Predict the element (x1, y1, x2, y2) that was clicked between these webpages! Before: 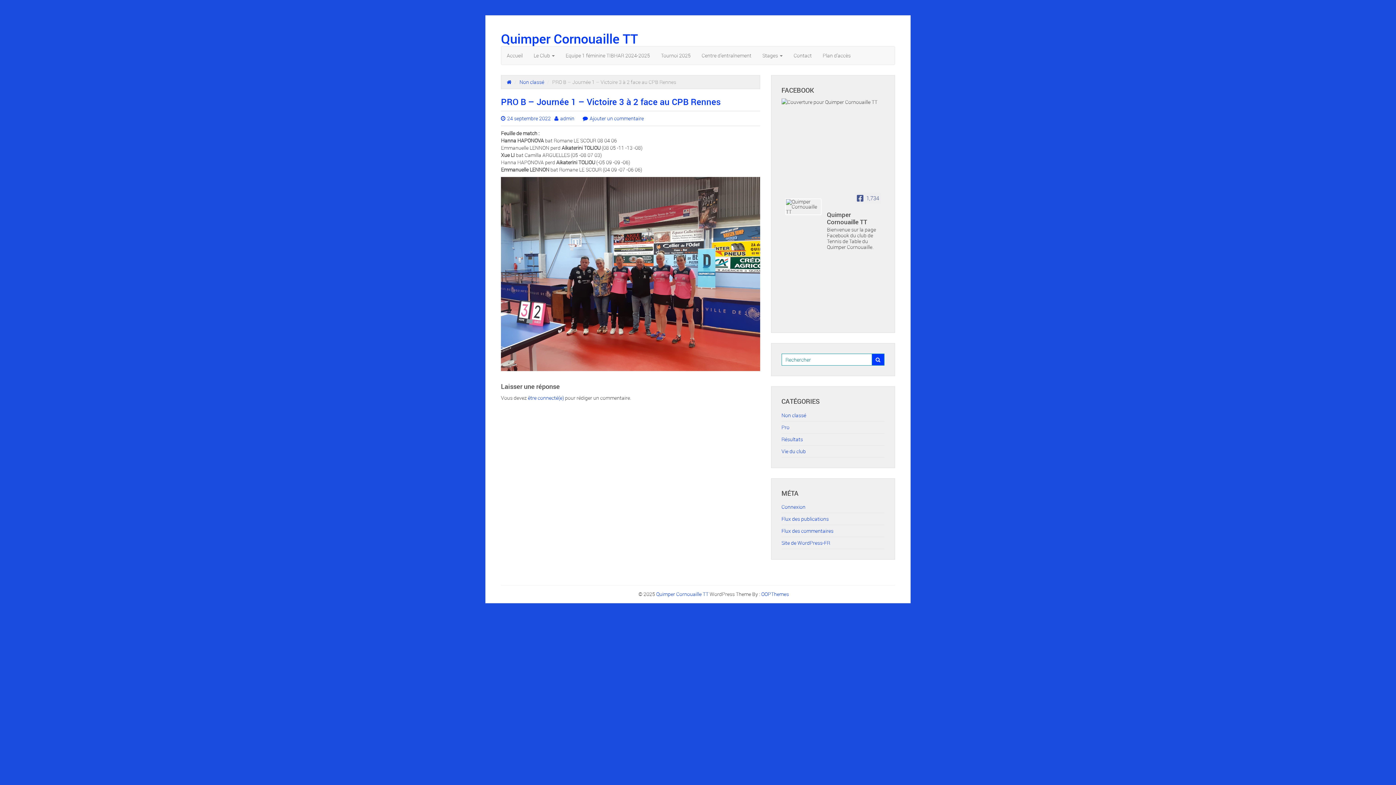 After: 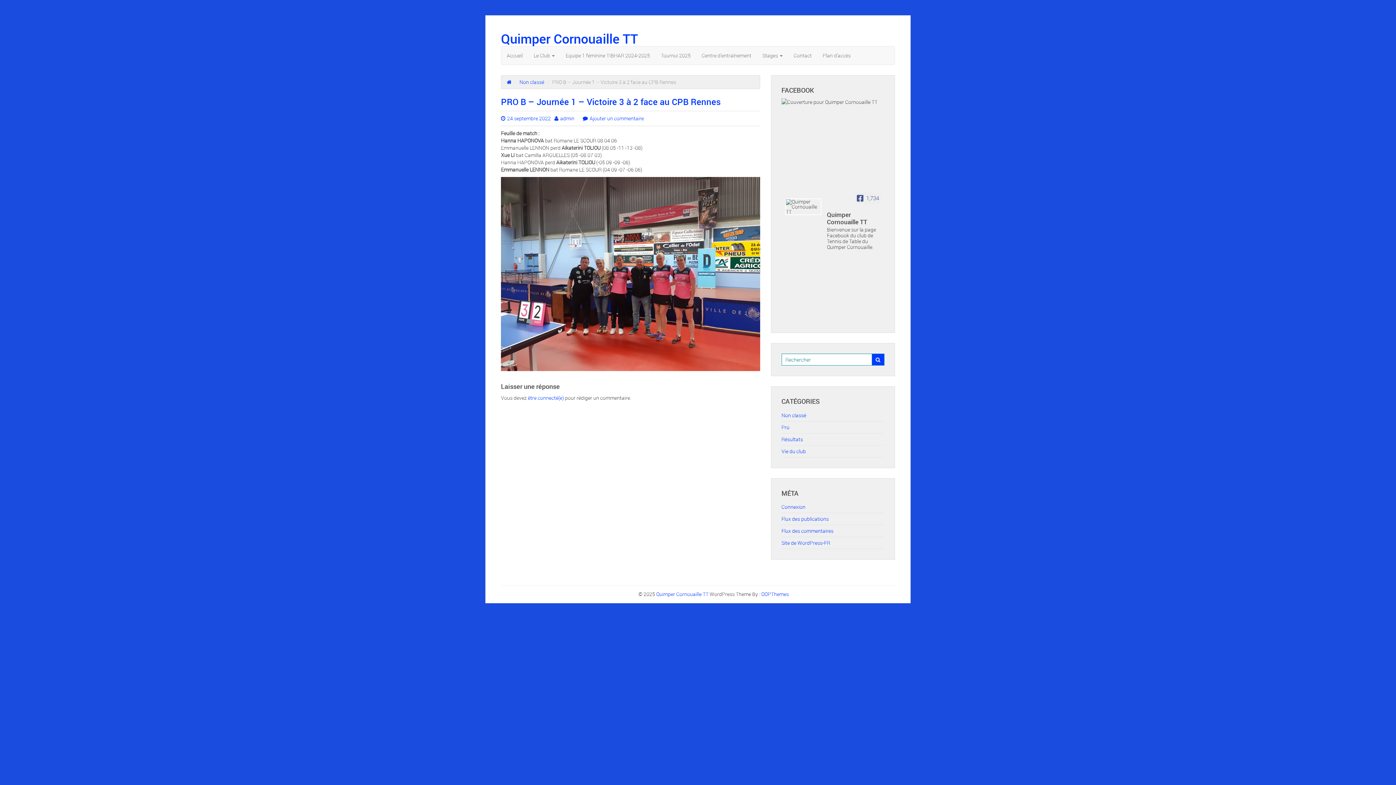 Action: bbox: (785, 198, 821, 215)